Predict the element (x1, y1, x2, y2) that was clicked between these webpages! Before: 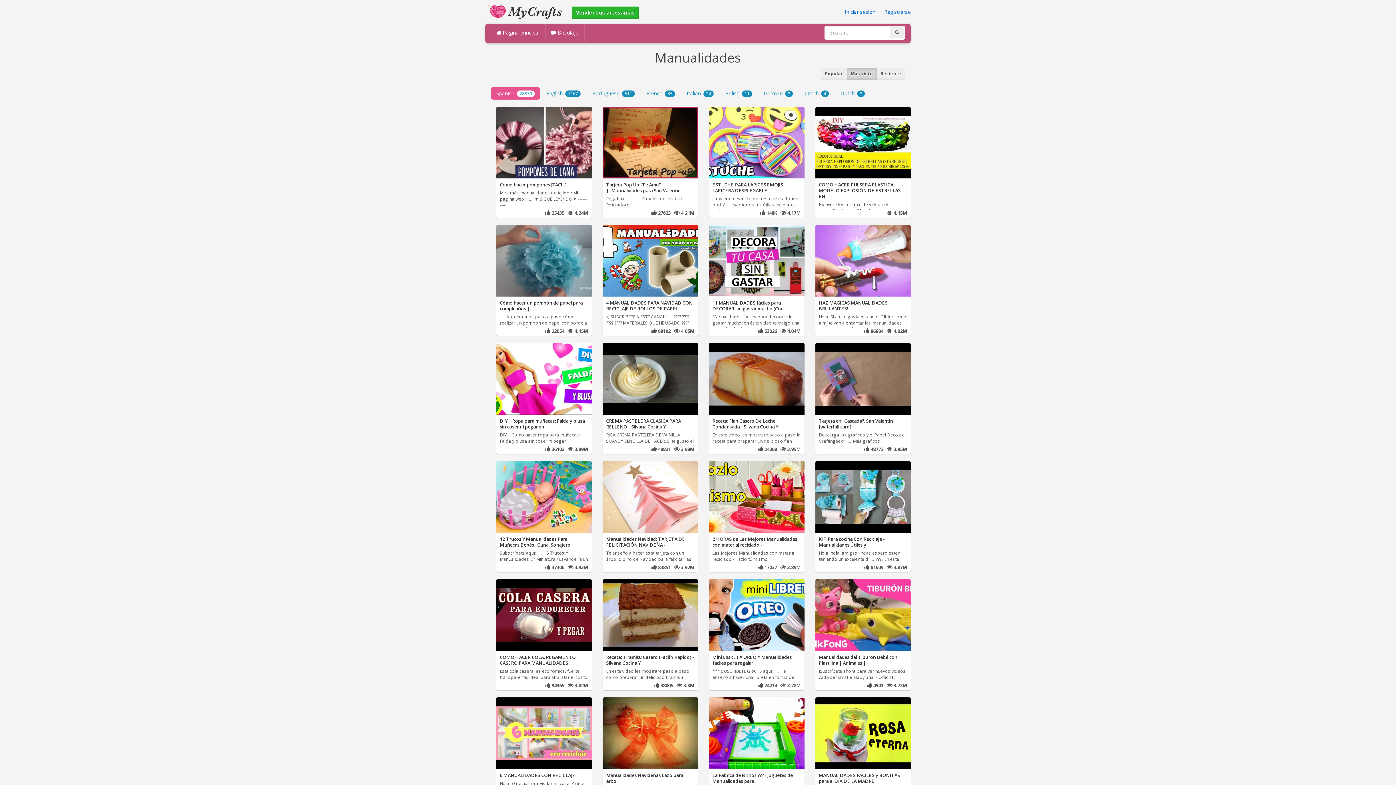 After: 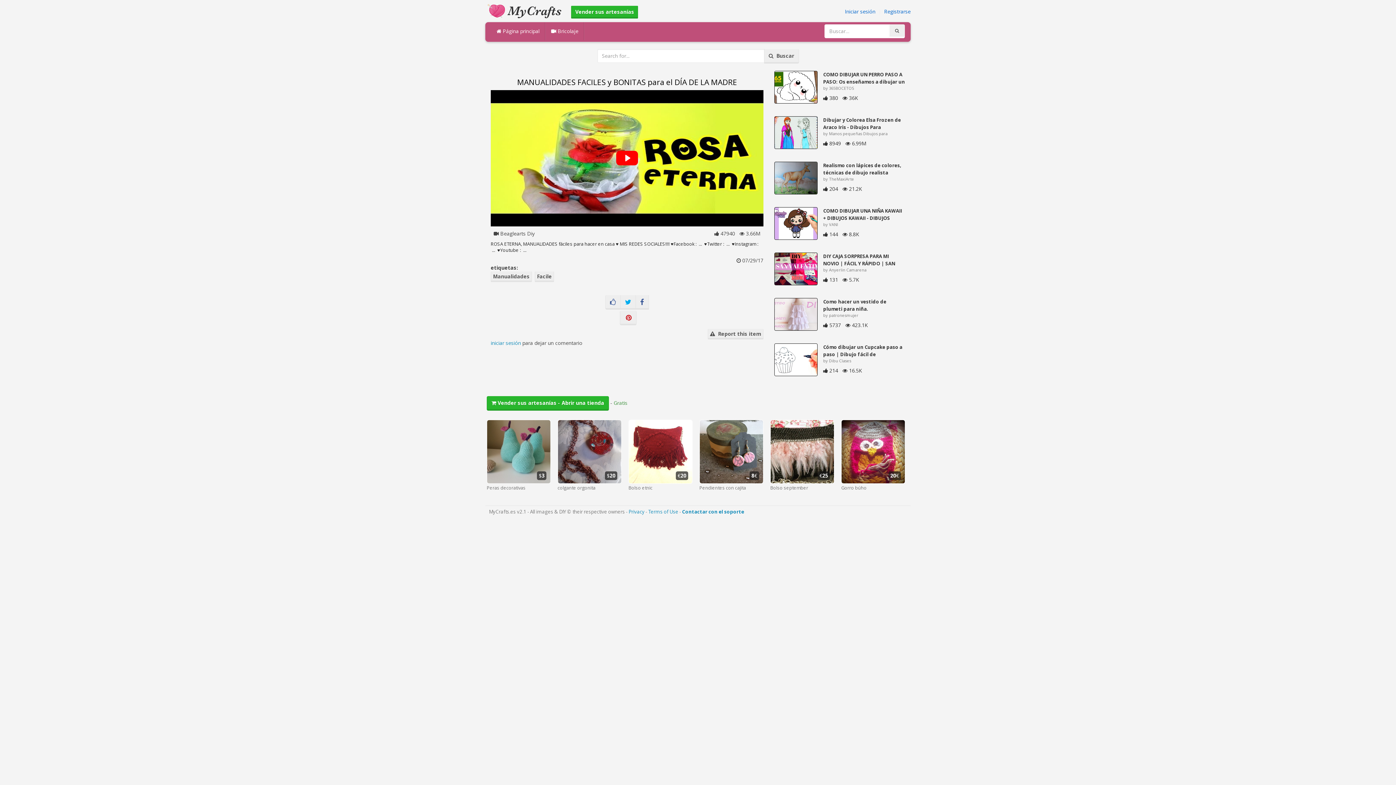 Action: bbox: (815, 697, 910, 784) label: MANUALIDADES FACILES y BONITAS para el DÍA DE LA MADRE